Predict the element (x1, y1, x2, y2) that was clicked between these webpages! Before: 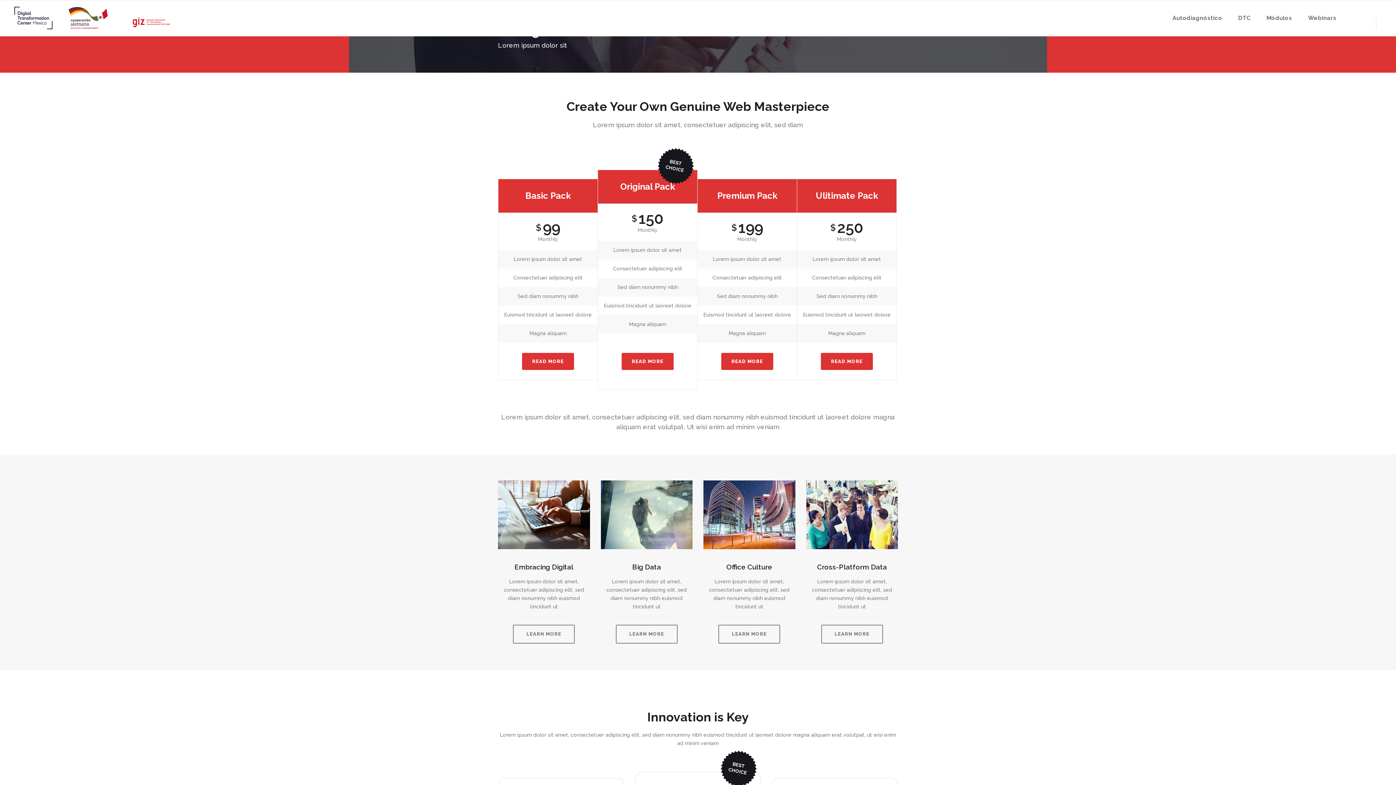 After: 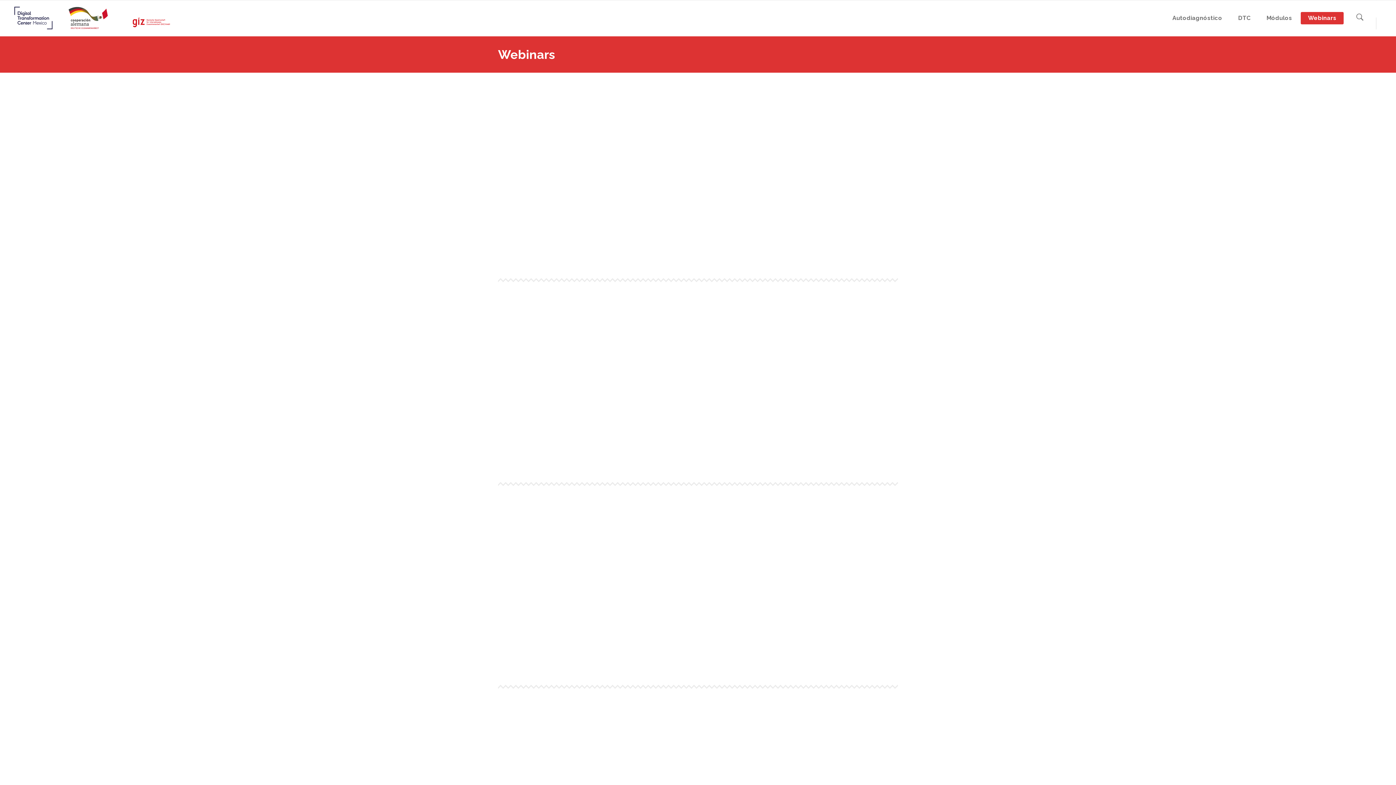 Action: label: Webinars bbox: (1301, 0, 1344, 36)